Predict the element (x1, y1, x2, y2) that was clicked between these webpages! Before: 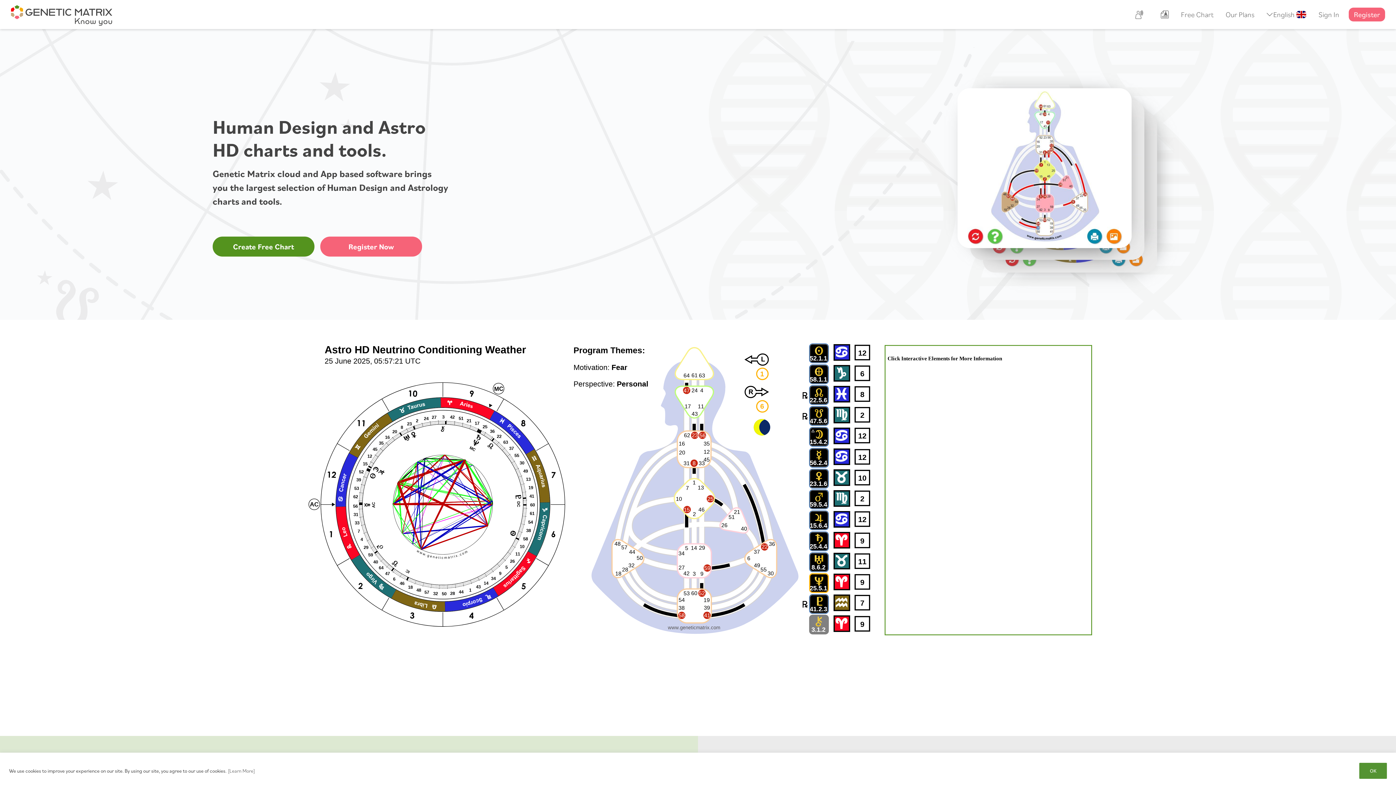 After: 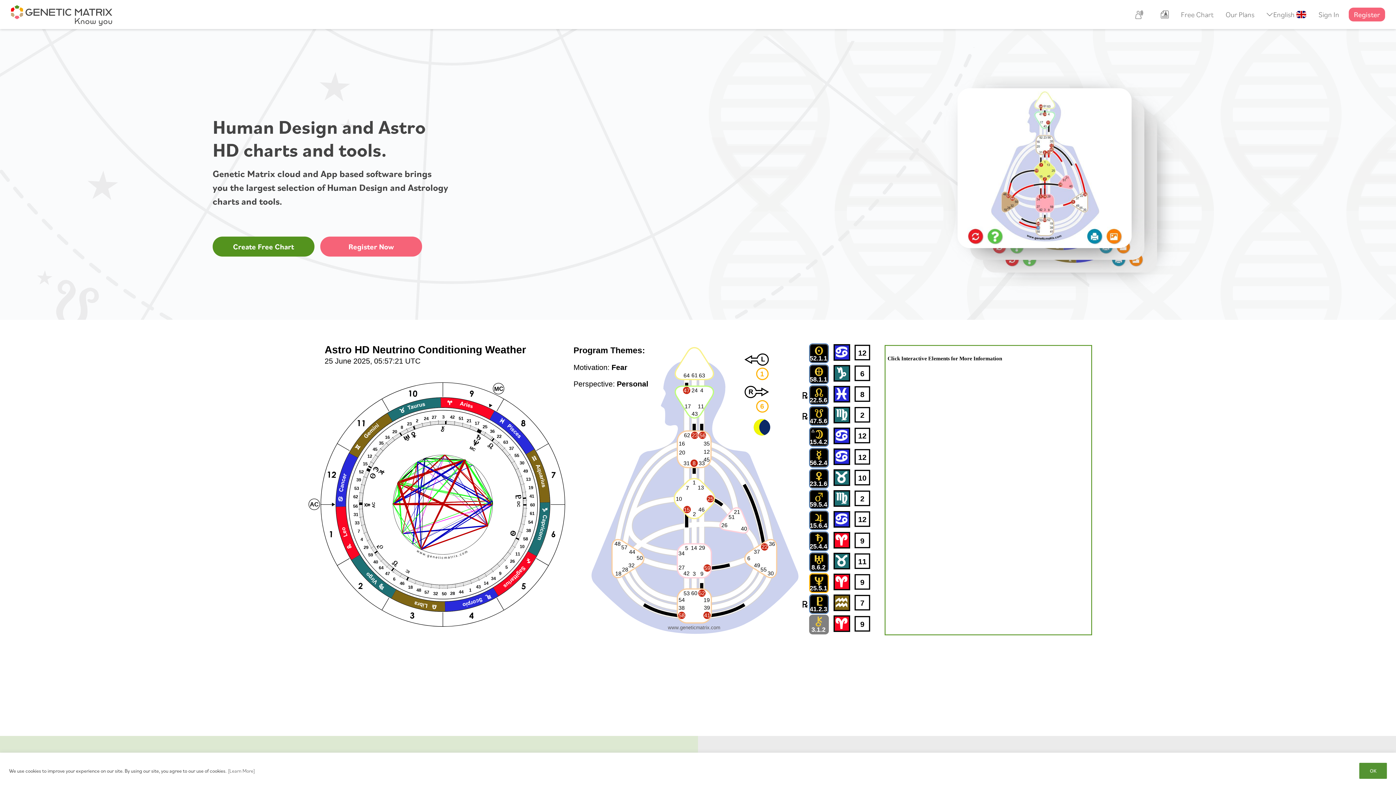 Action: bbox: (227, 767, 255, 774) label: [Learn More]